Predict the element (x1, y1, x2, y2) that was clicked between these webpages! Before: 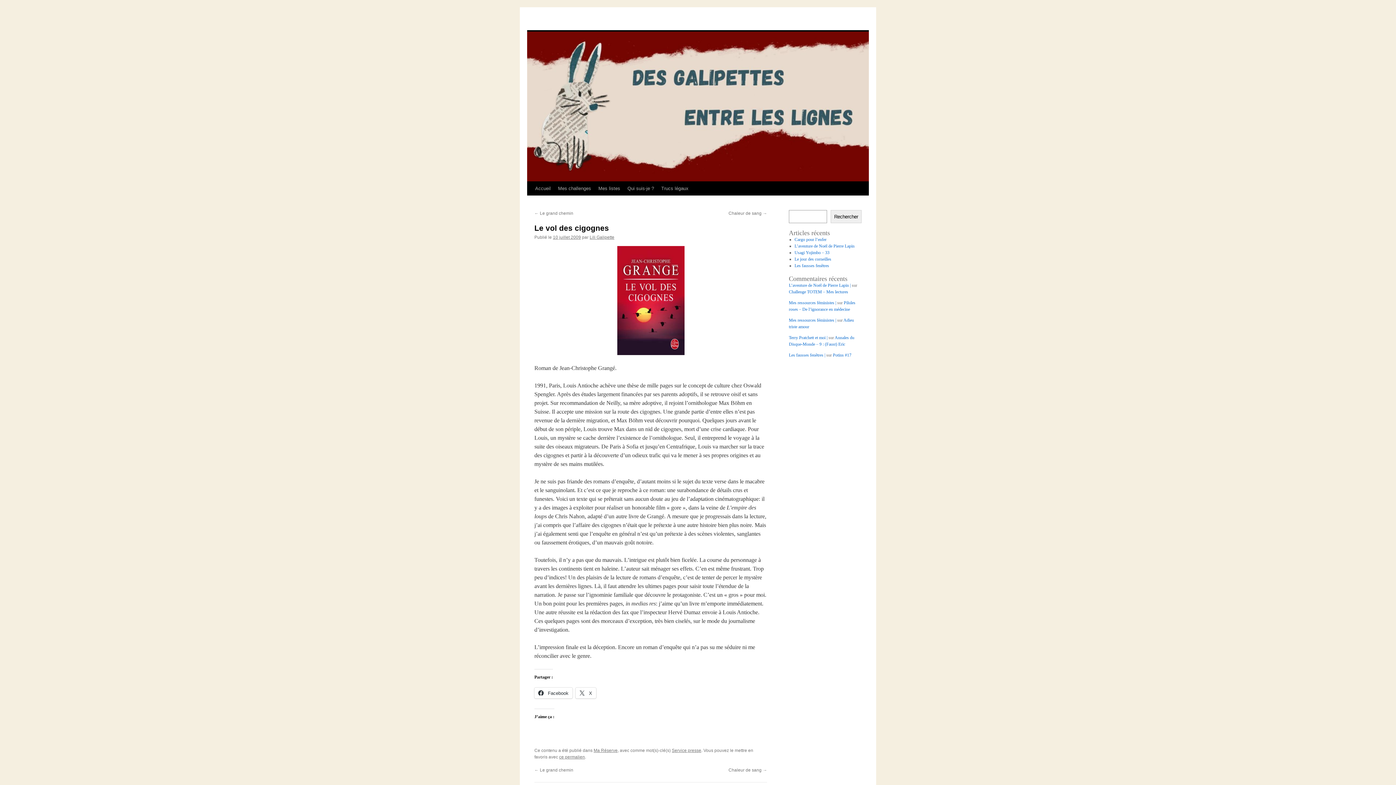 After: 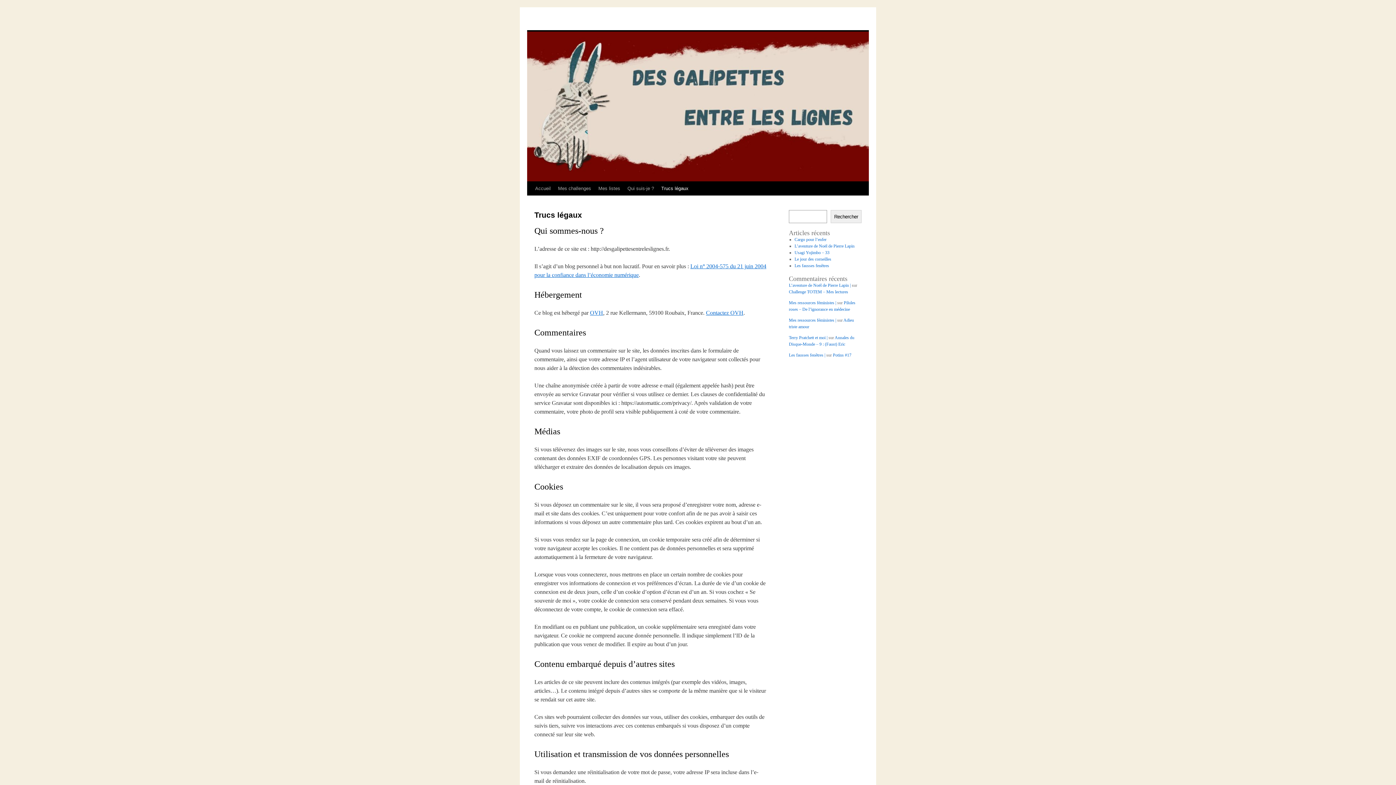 Action: label: Trucs légaux bbox: (657, 181, 692, 195)